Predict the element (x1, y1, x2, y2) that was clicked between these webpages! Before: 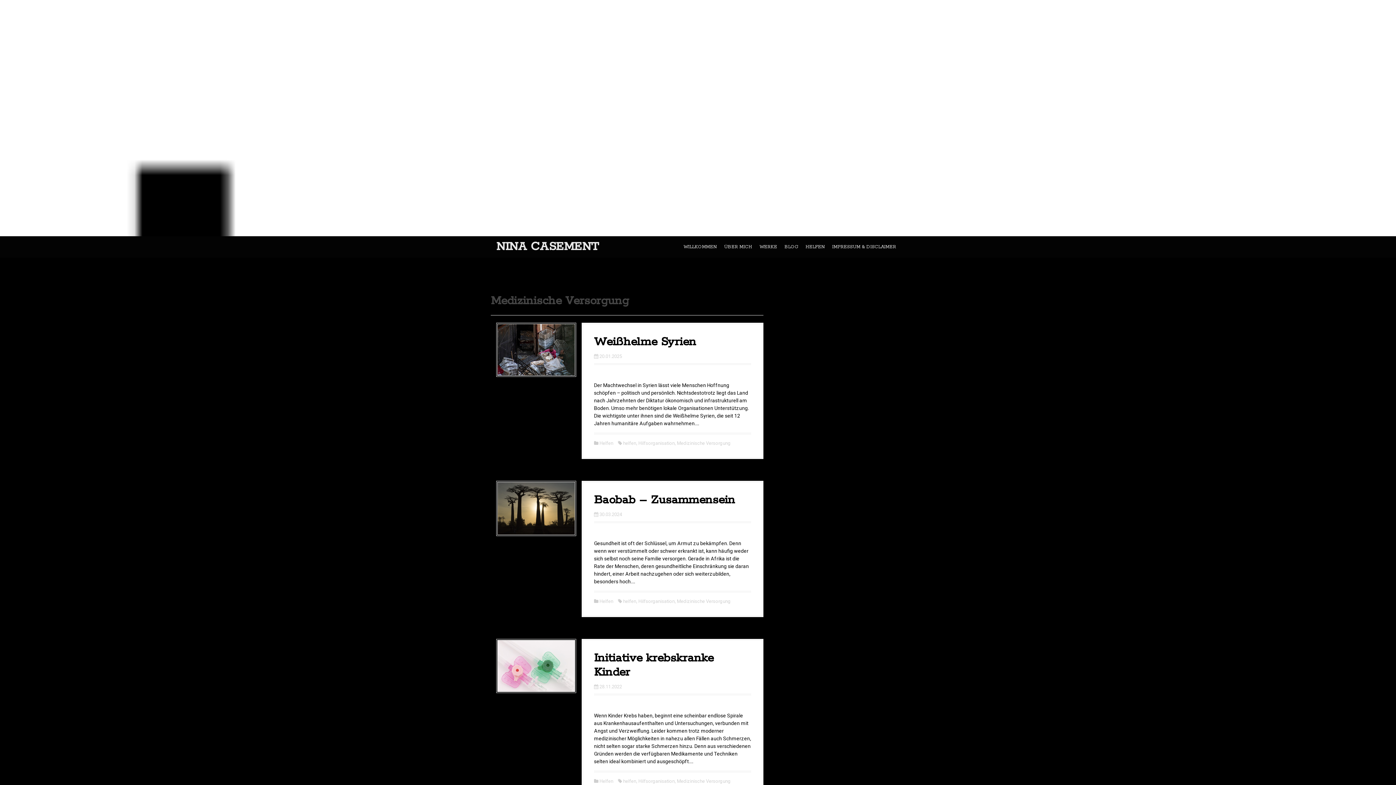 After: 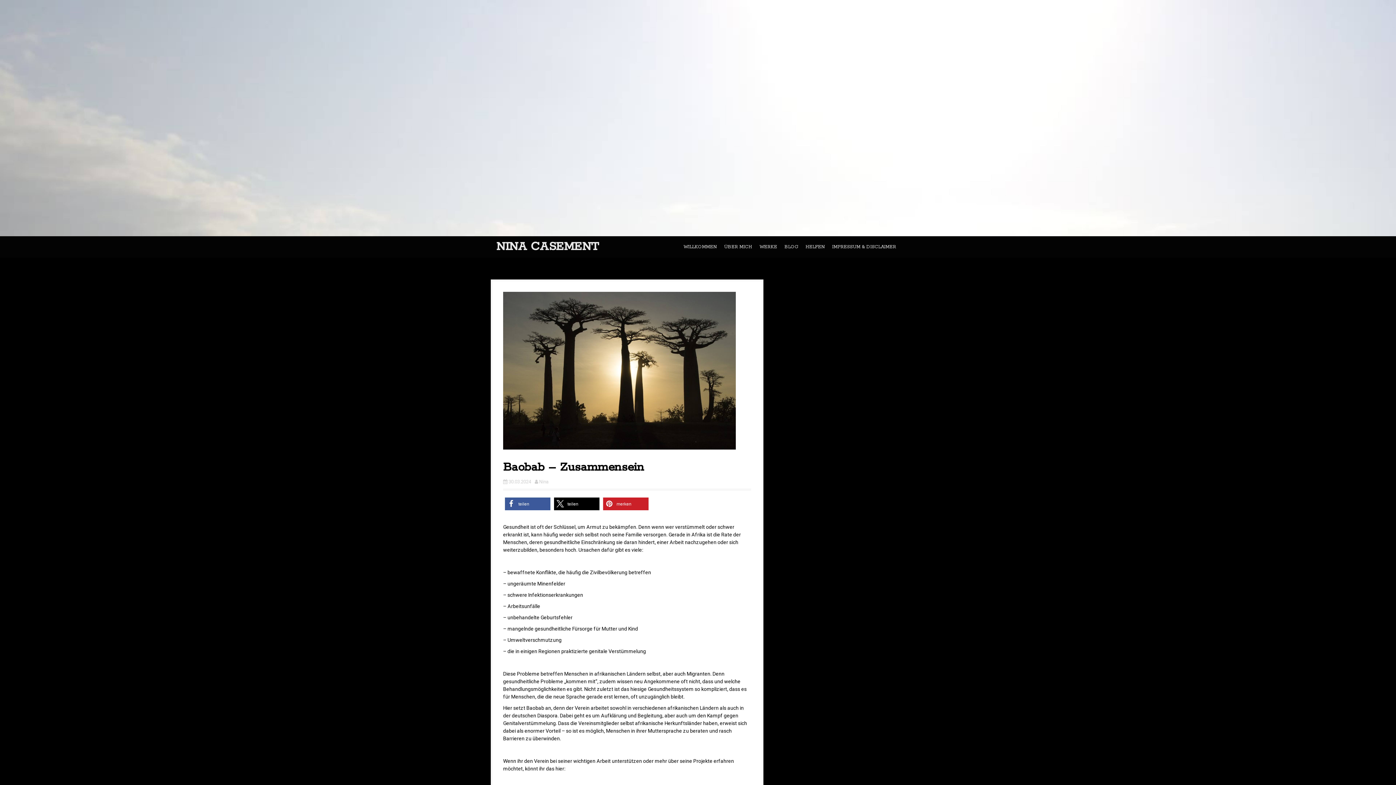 Action: label: Baobab – Zusammensein bbox: (594, 493, 735, 508)